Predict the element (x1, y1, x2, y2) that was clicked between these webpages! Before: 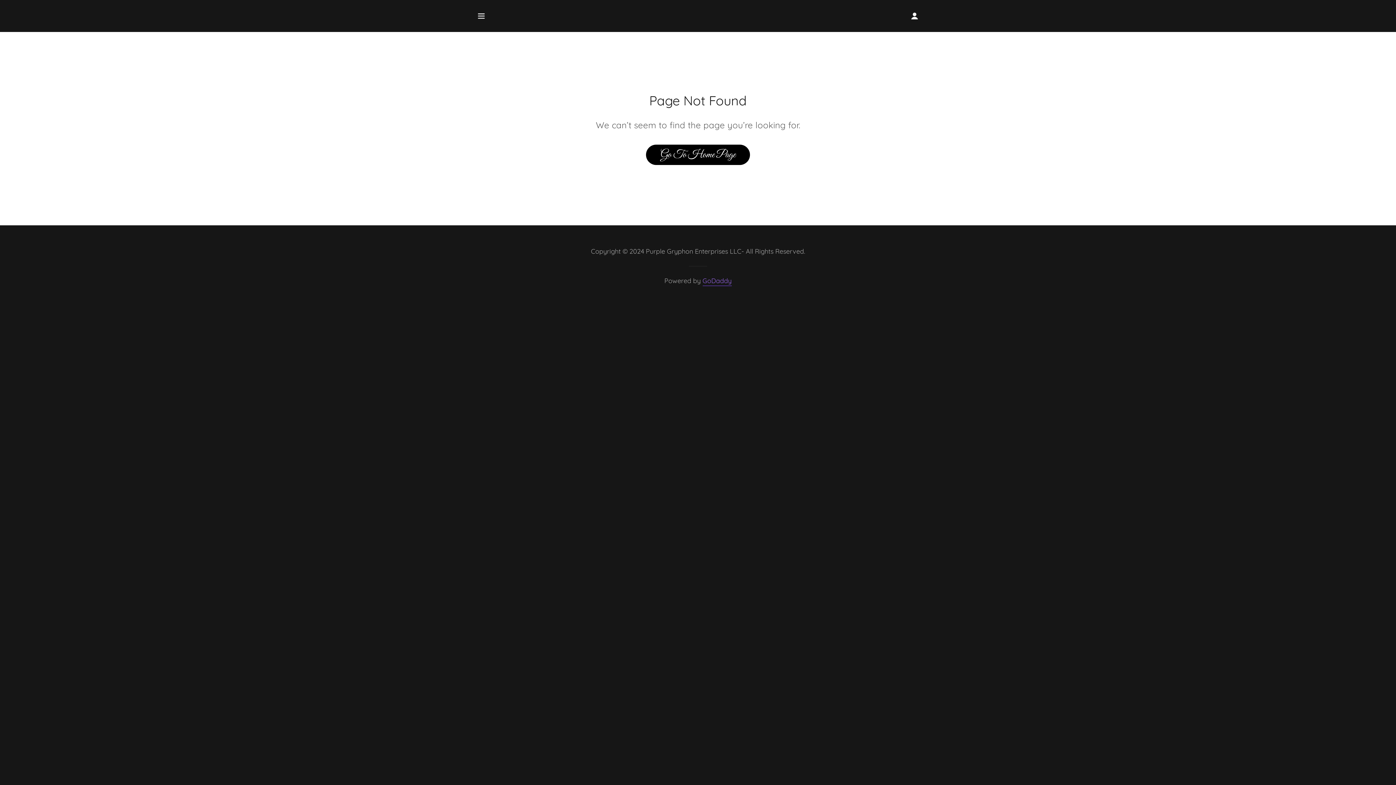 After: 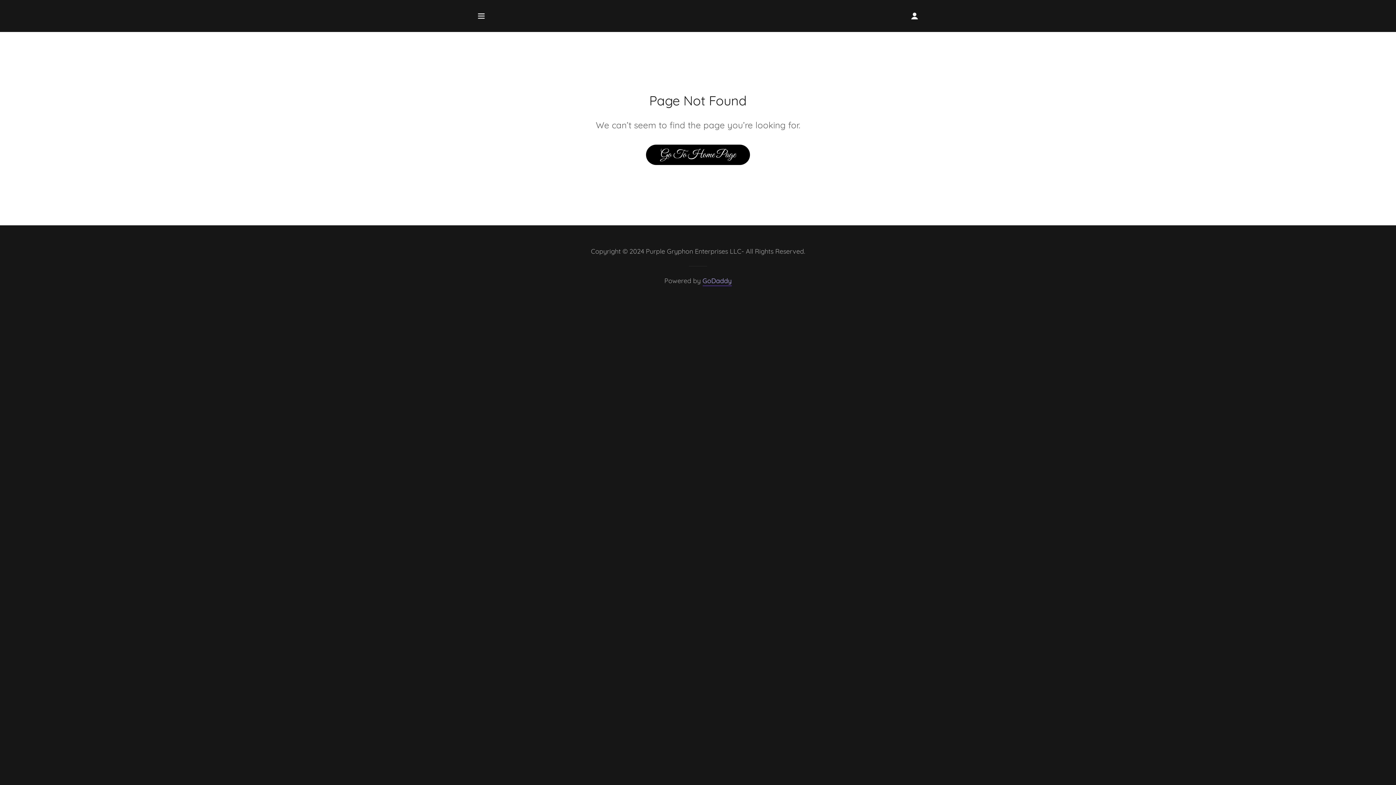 Action: bbox: (702, 276, 731, 286) label: GoDaddy